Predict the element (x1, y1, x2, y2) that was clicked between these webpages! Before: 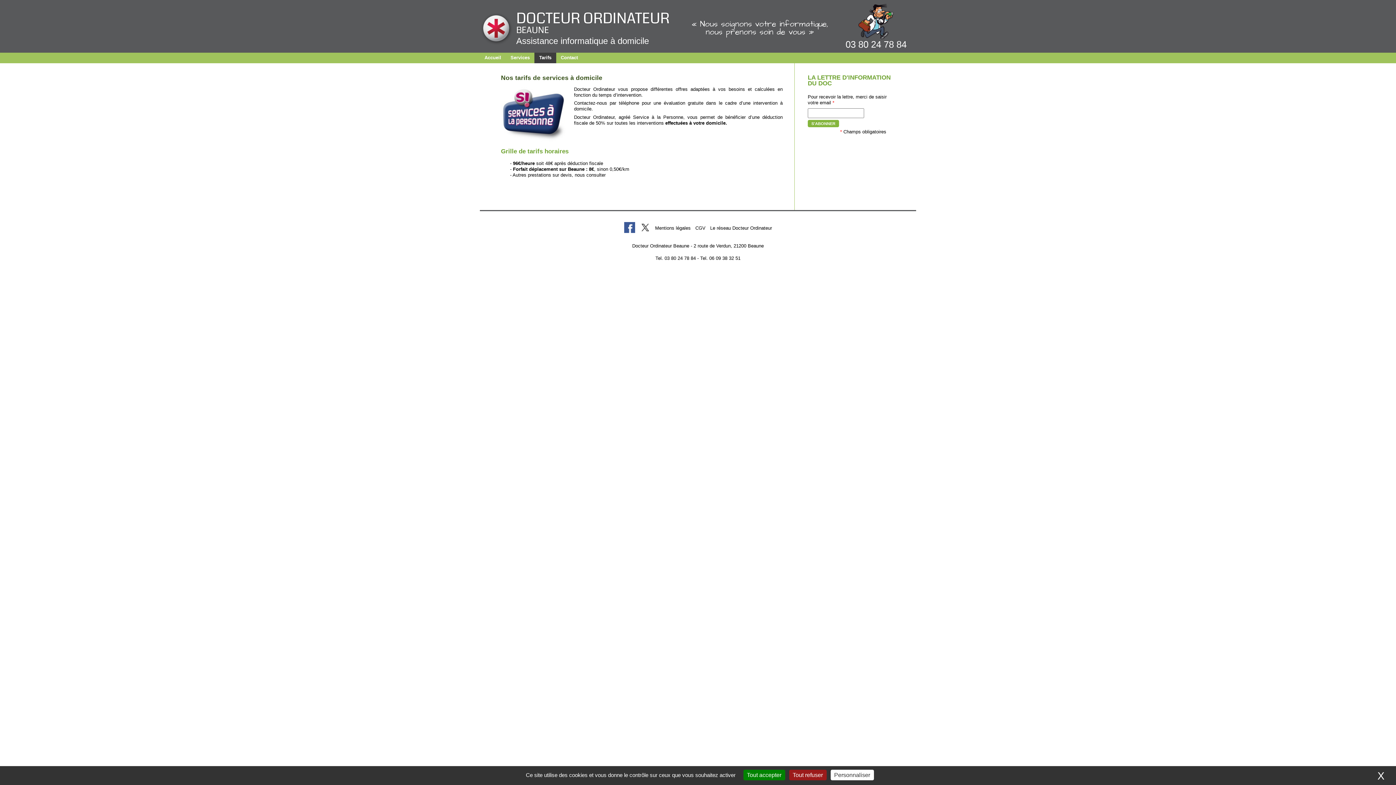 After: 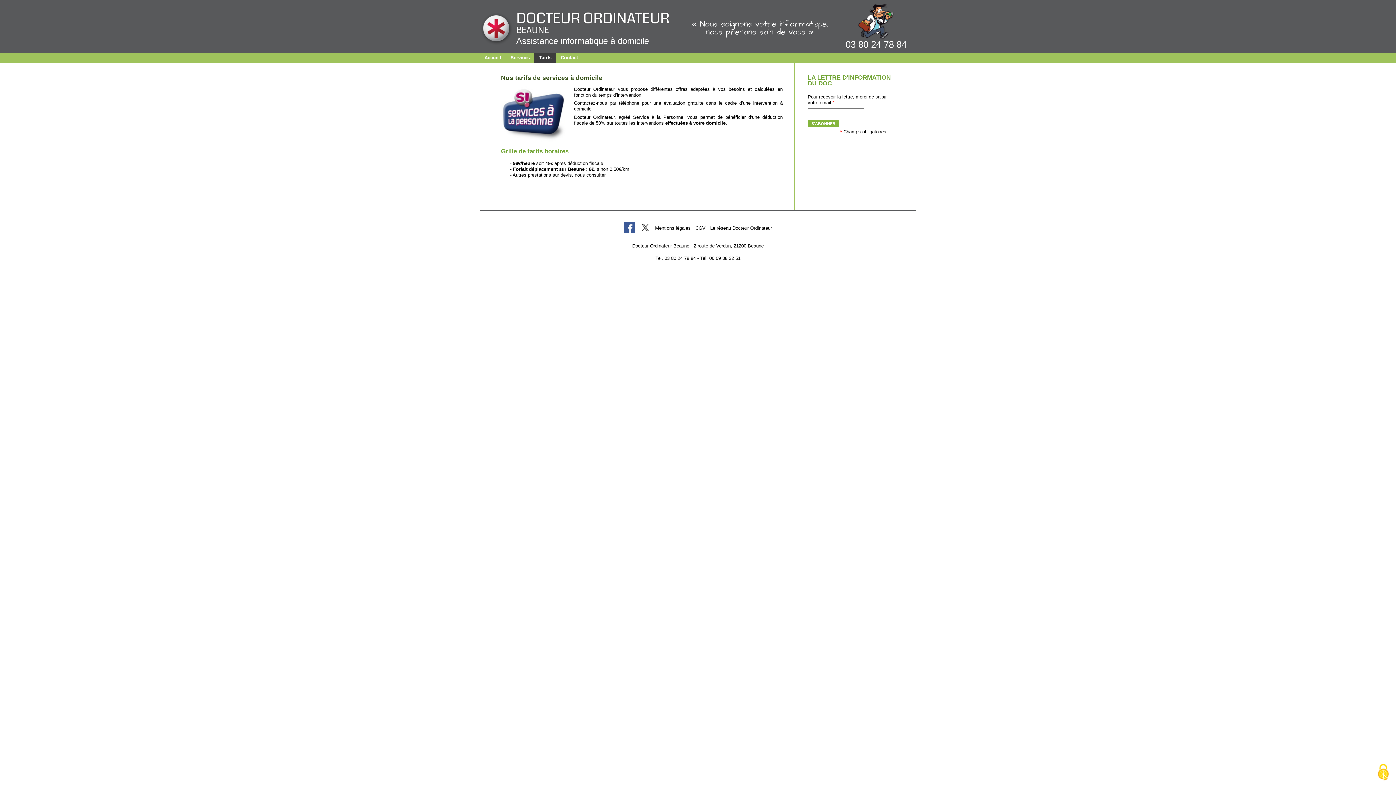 Action: bbox: (743, 770, 785, 780) label: Tout accepter